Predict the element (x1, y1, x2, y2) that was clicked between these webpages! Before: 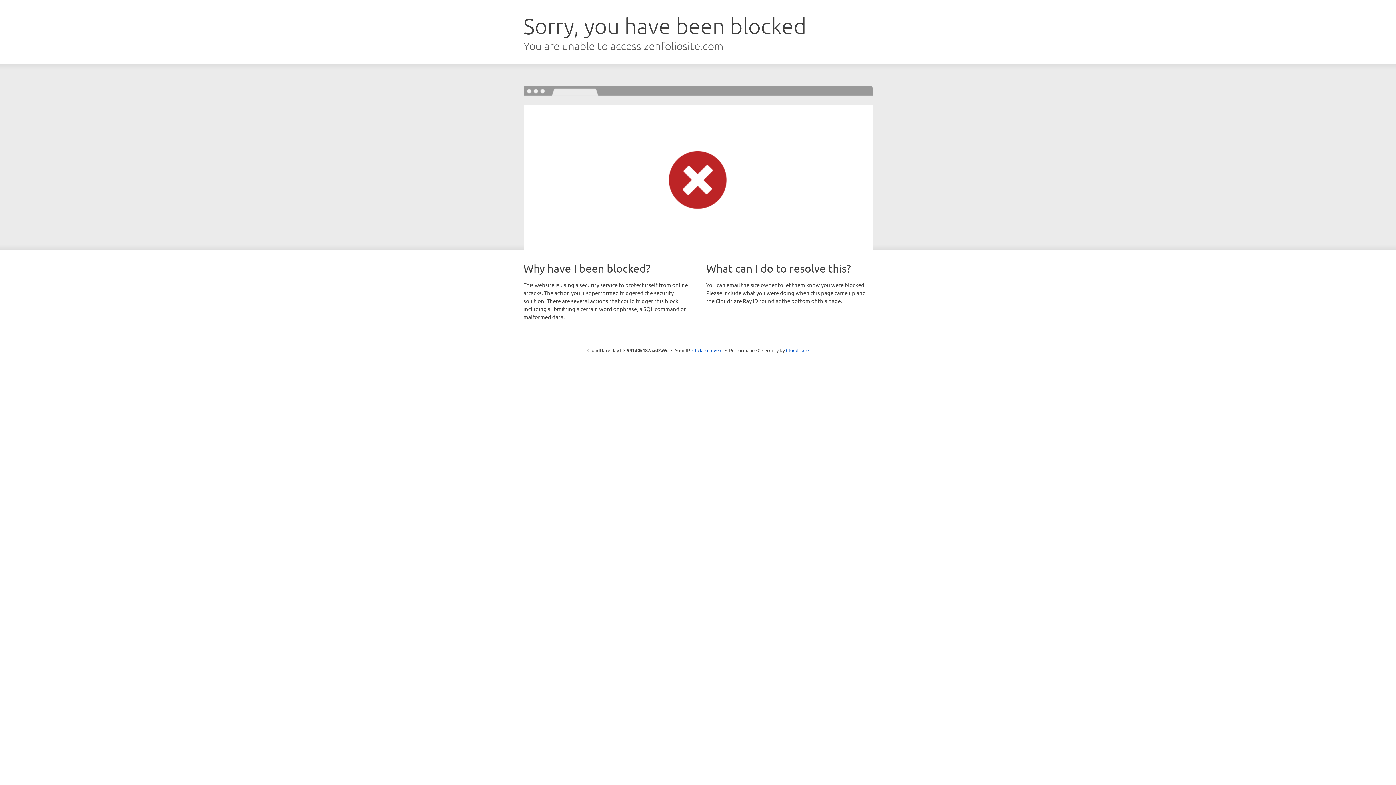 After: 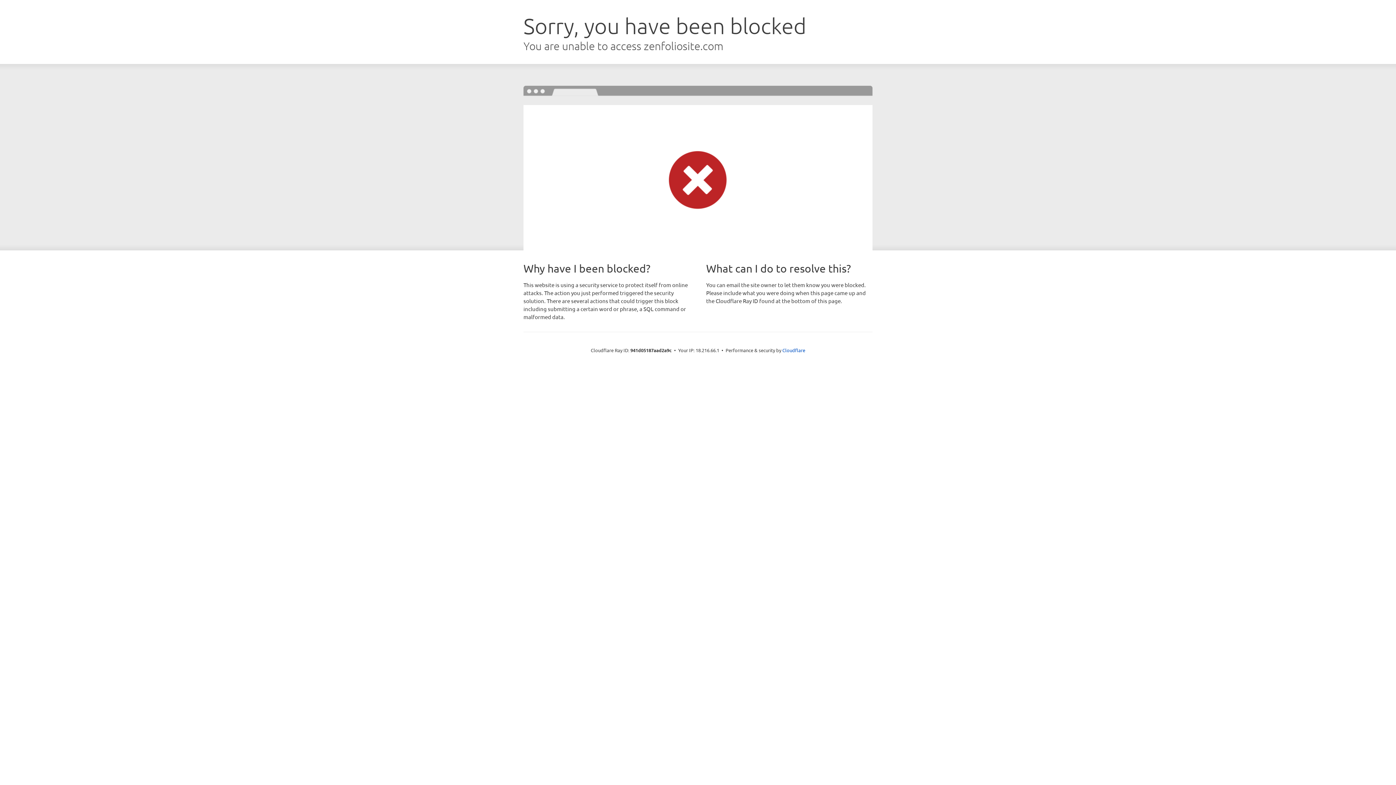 Action: label: Click to reveal bbox: (692, 346, 722, 353)